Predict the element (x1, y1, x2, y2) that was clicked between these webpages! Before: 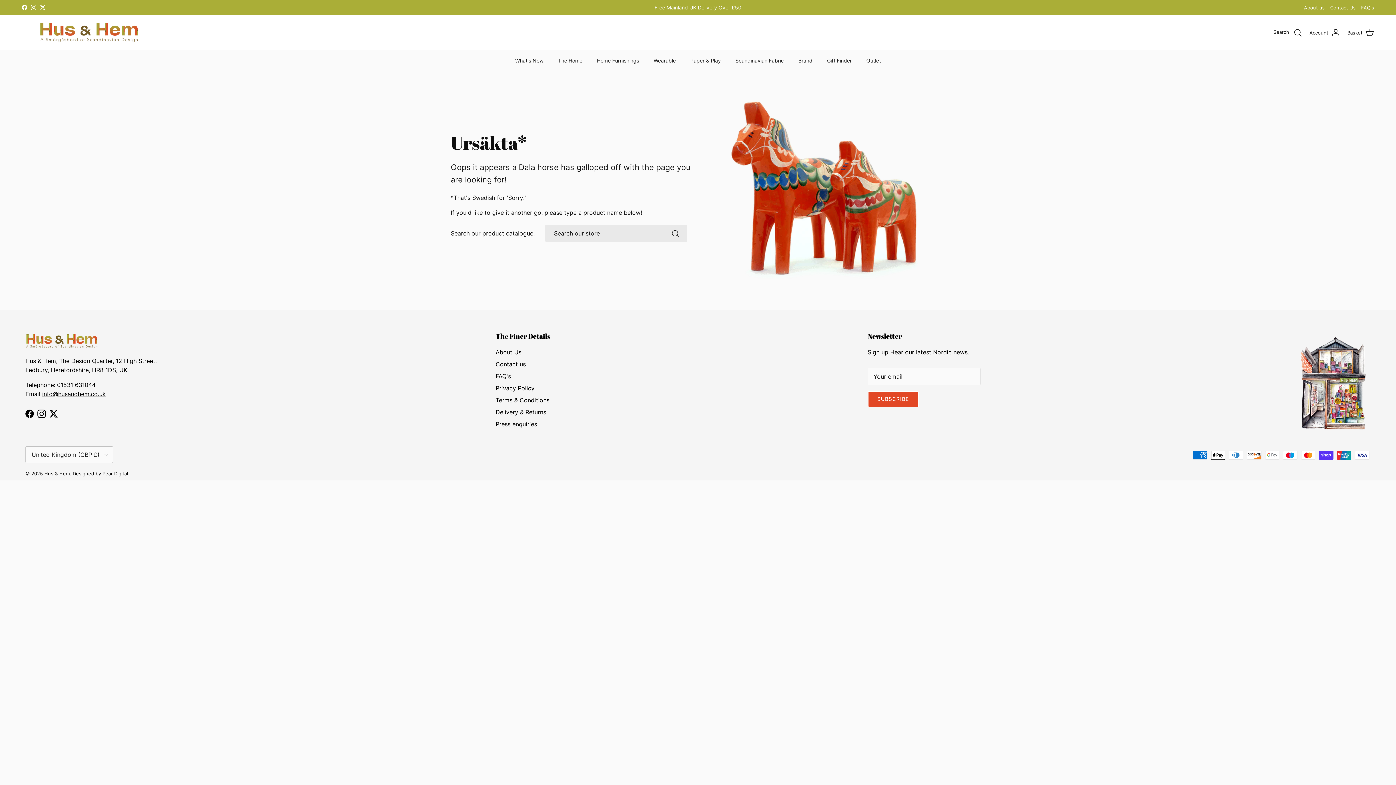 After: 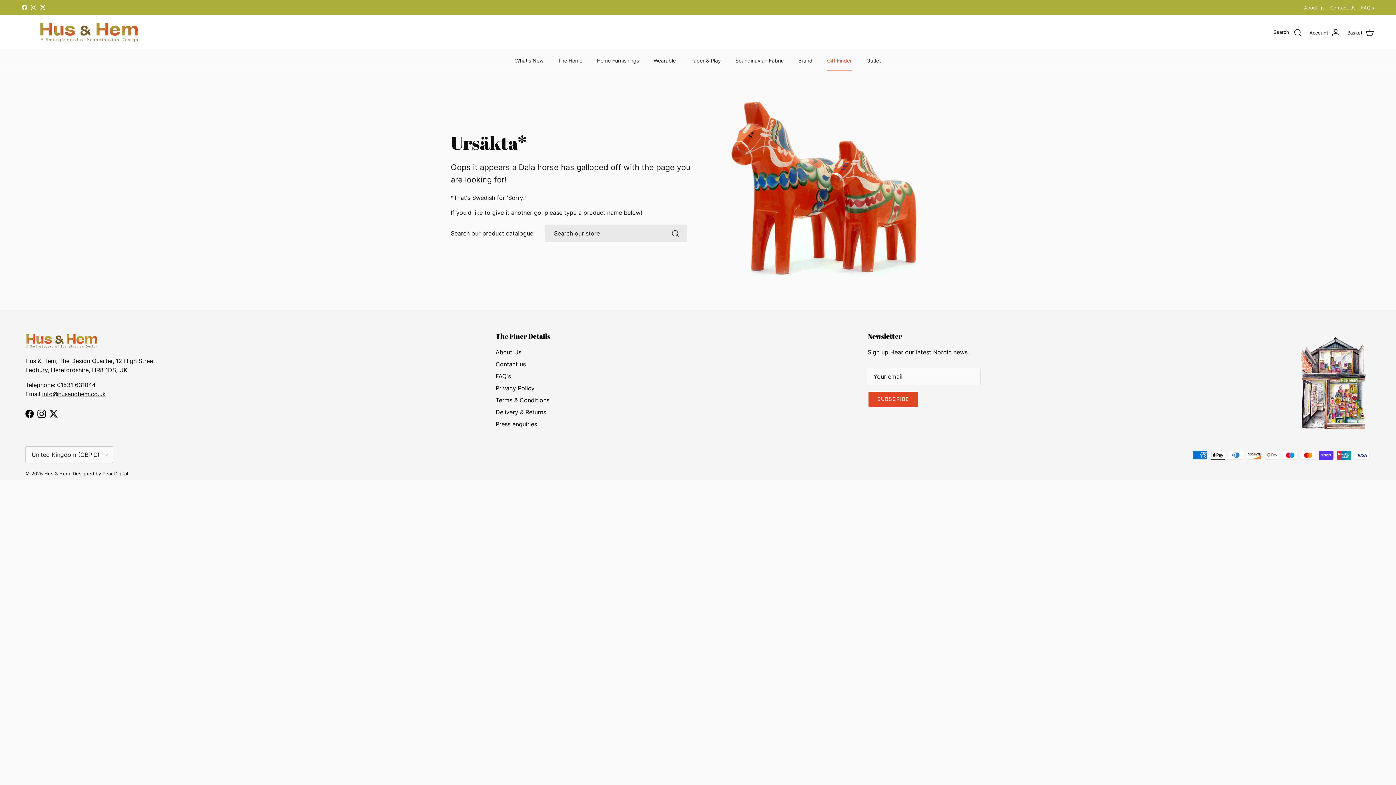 Action: label: Gift Finder bbox: (820, 50, 858, 70)